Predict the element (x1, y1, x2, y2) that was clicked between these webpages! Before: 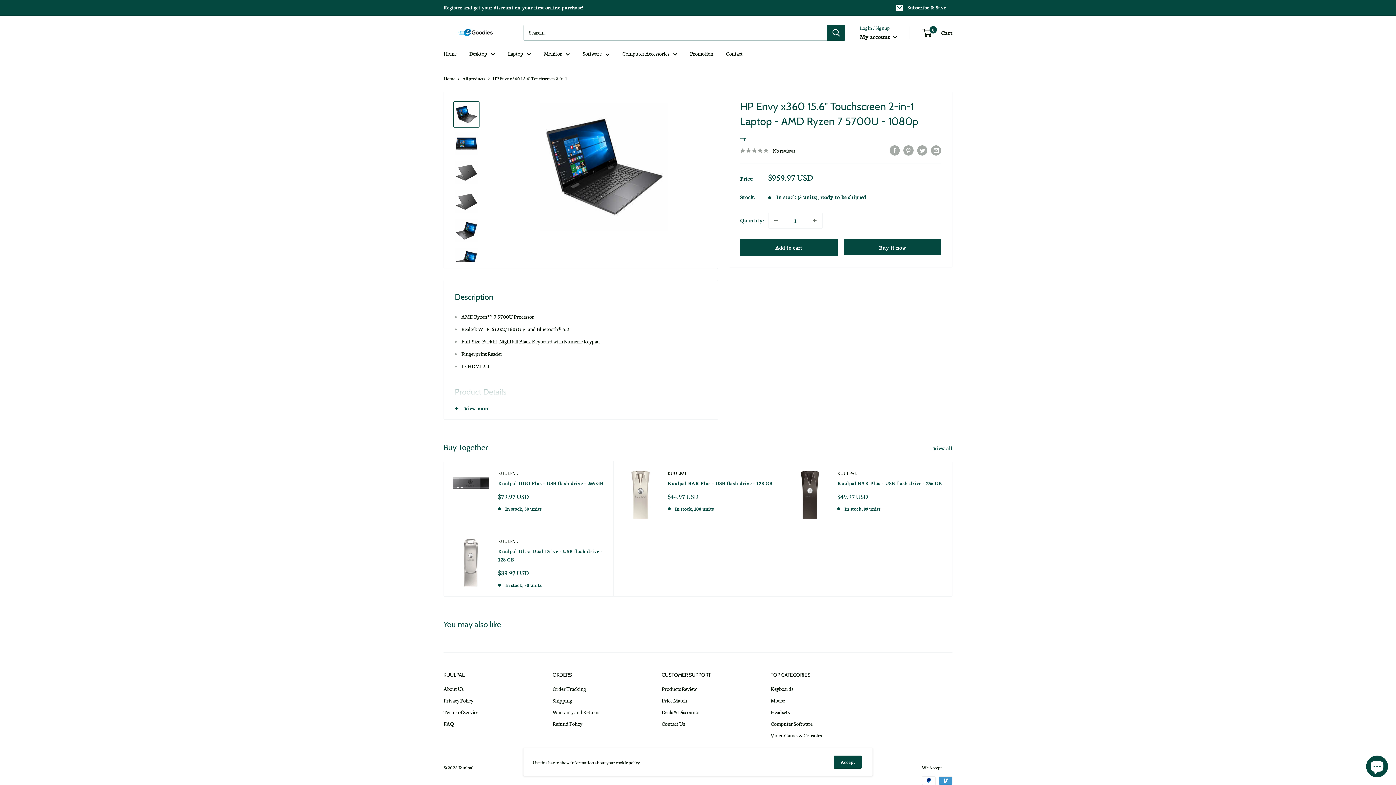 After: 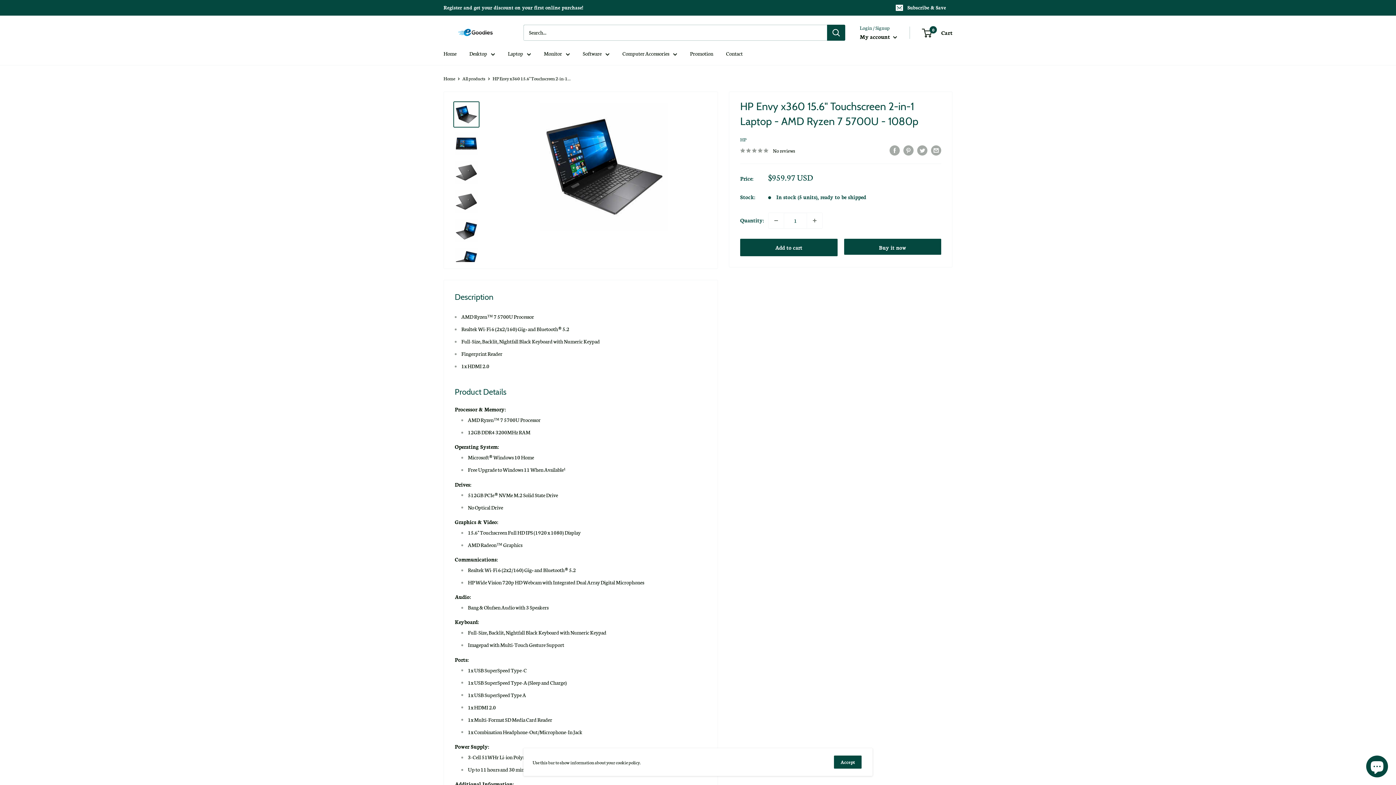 Action: label: View more bbox: (444, 397, 717, 419)